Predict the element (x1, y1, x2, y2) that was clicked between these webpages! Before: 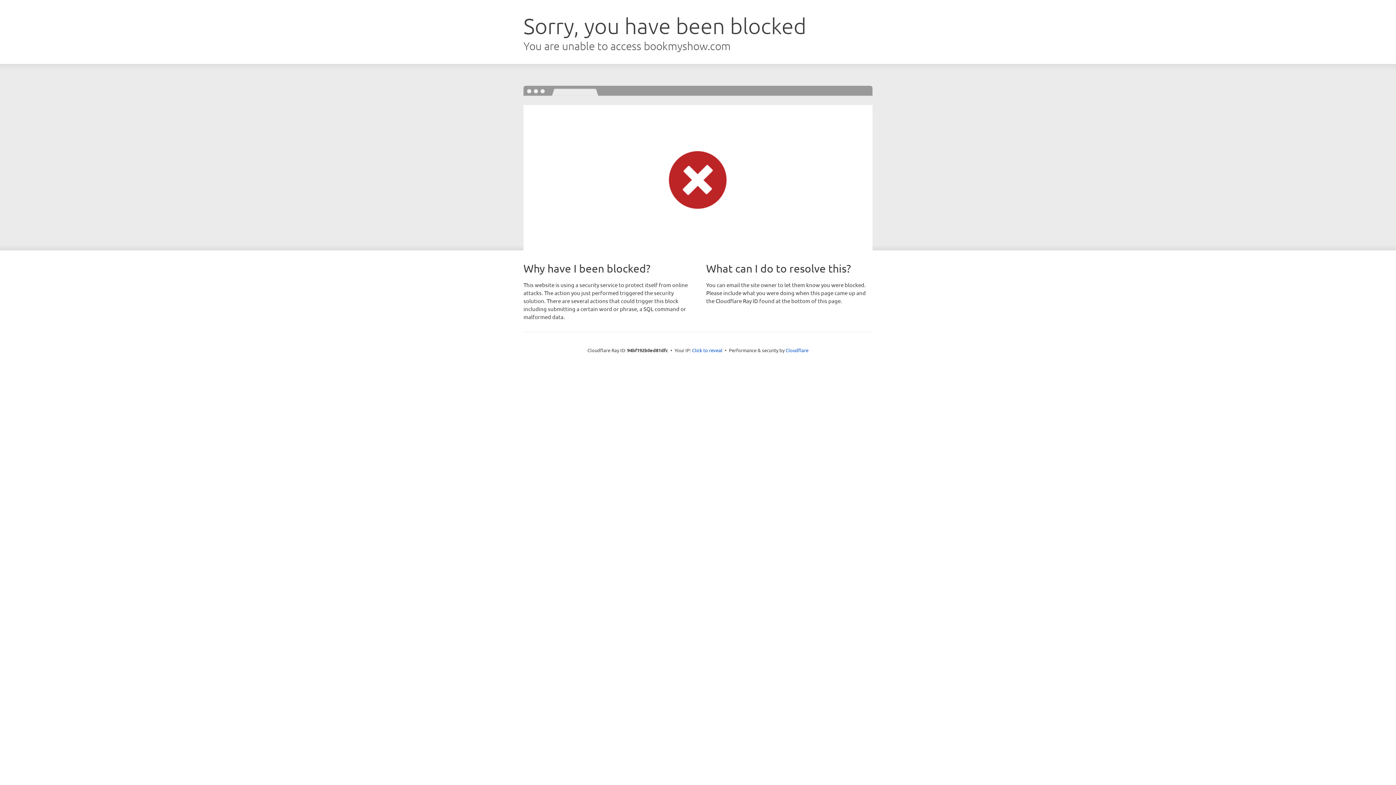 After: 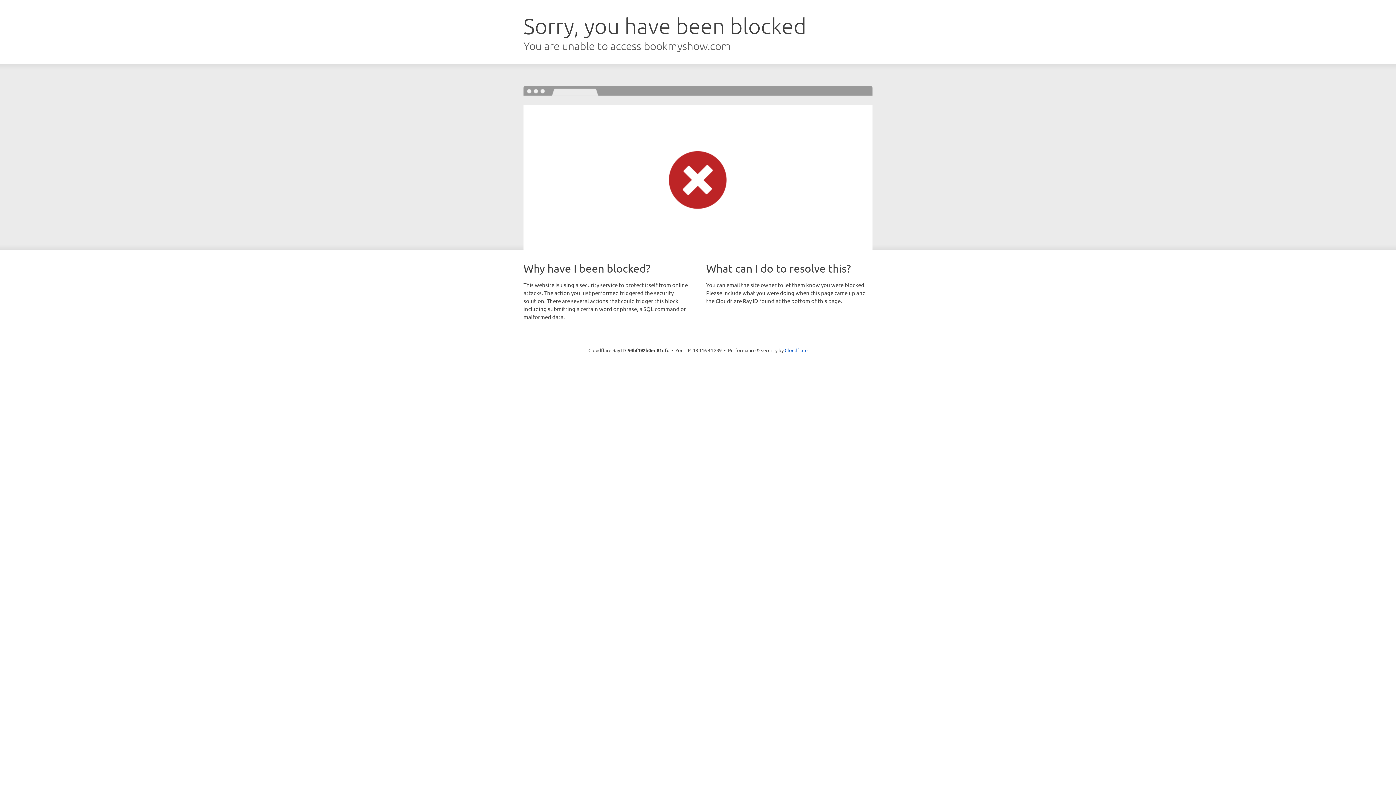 Action: bbox: (692, 346, 722, 353) label: Click to reveal